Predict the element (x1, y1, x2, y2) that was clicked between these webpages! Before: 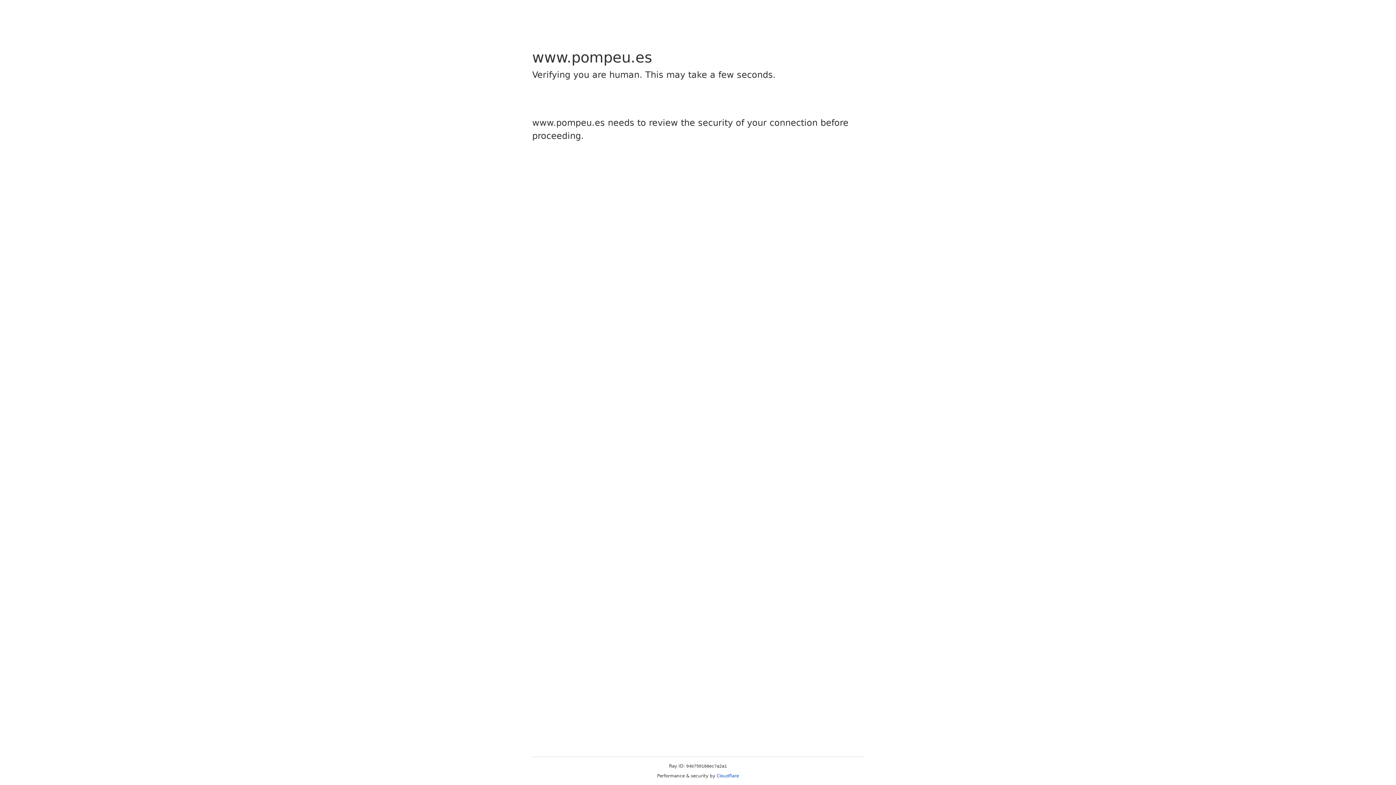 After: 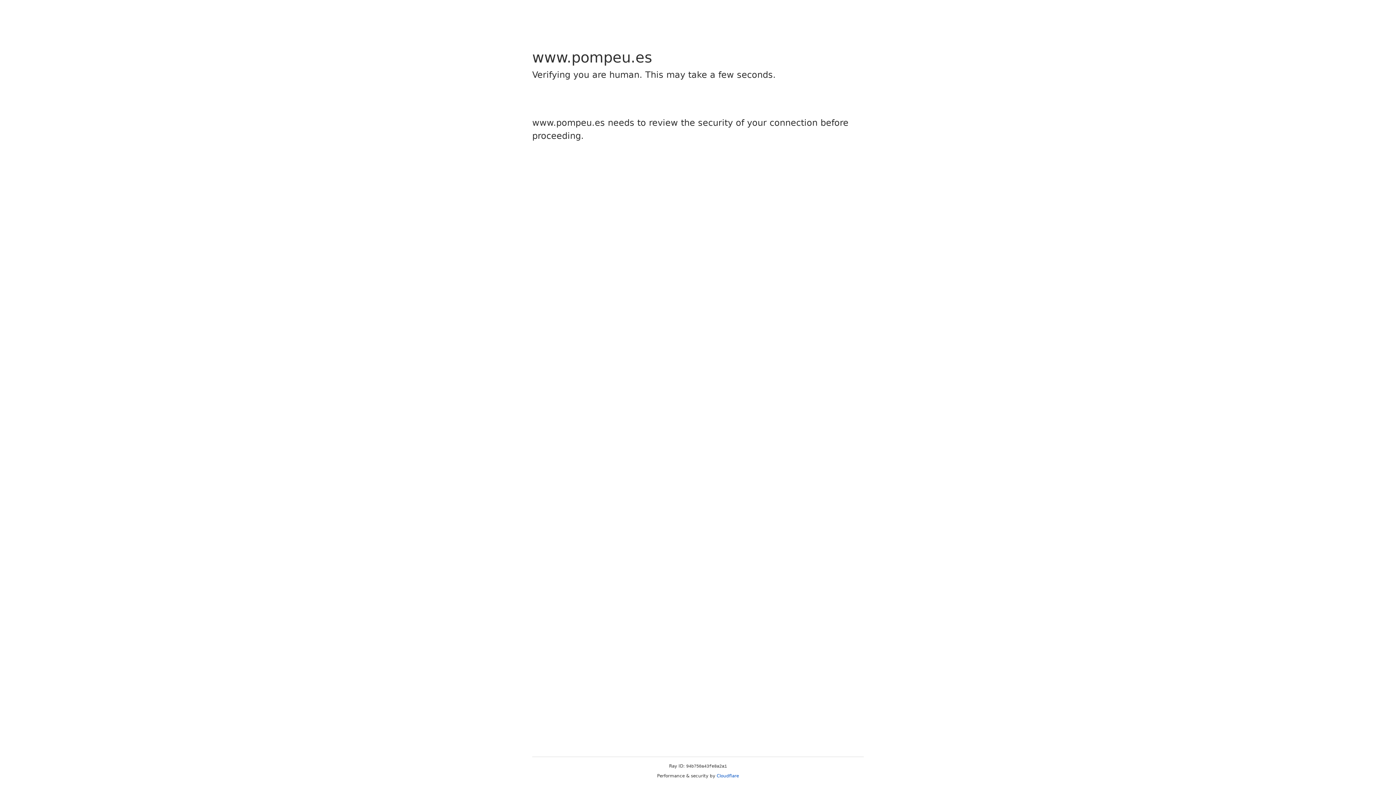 Action: bbox: (716, 773, 739, 778) label: Cloudflare